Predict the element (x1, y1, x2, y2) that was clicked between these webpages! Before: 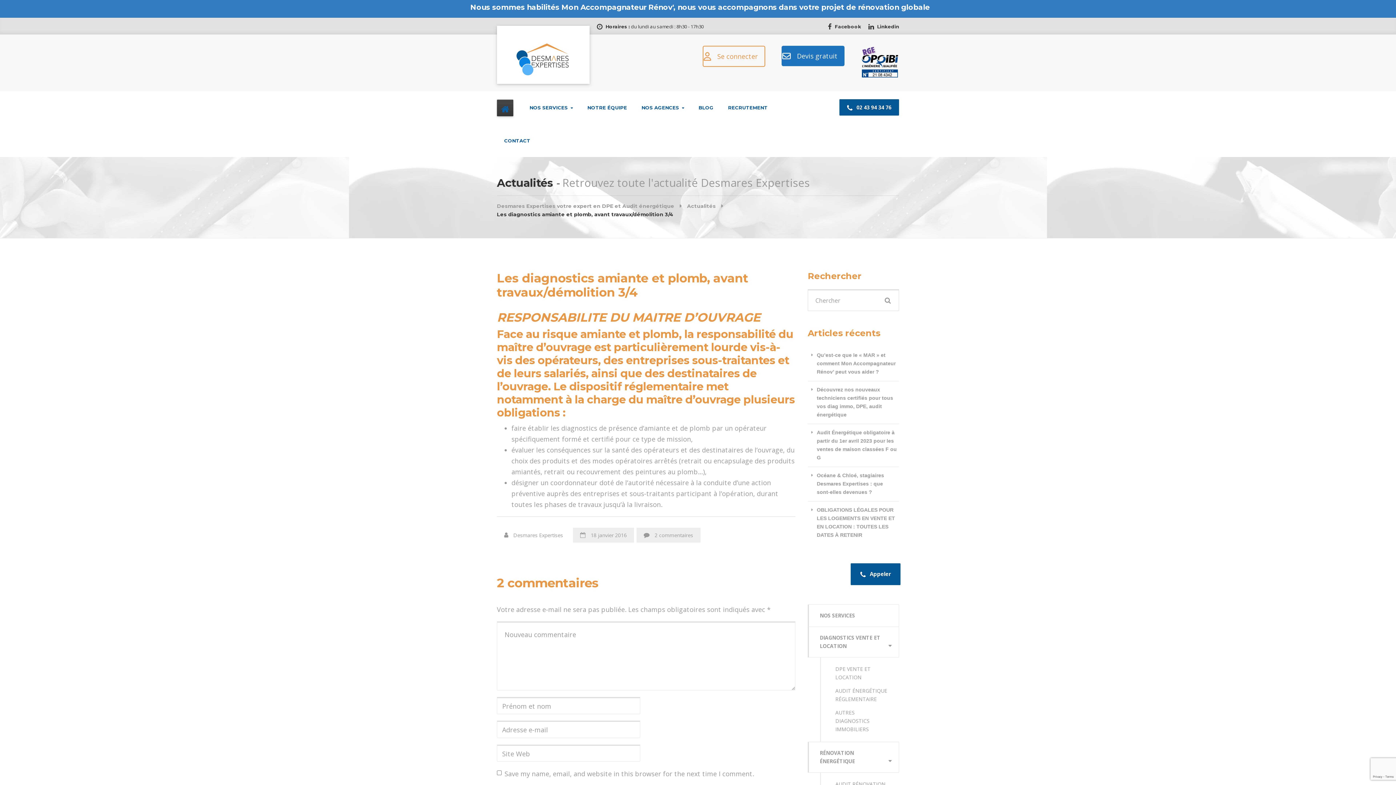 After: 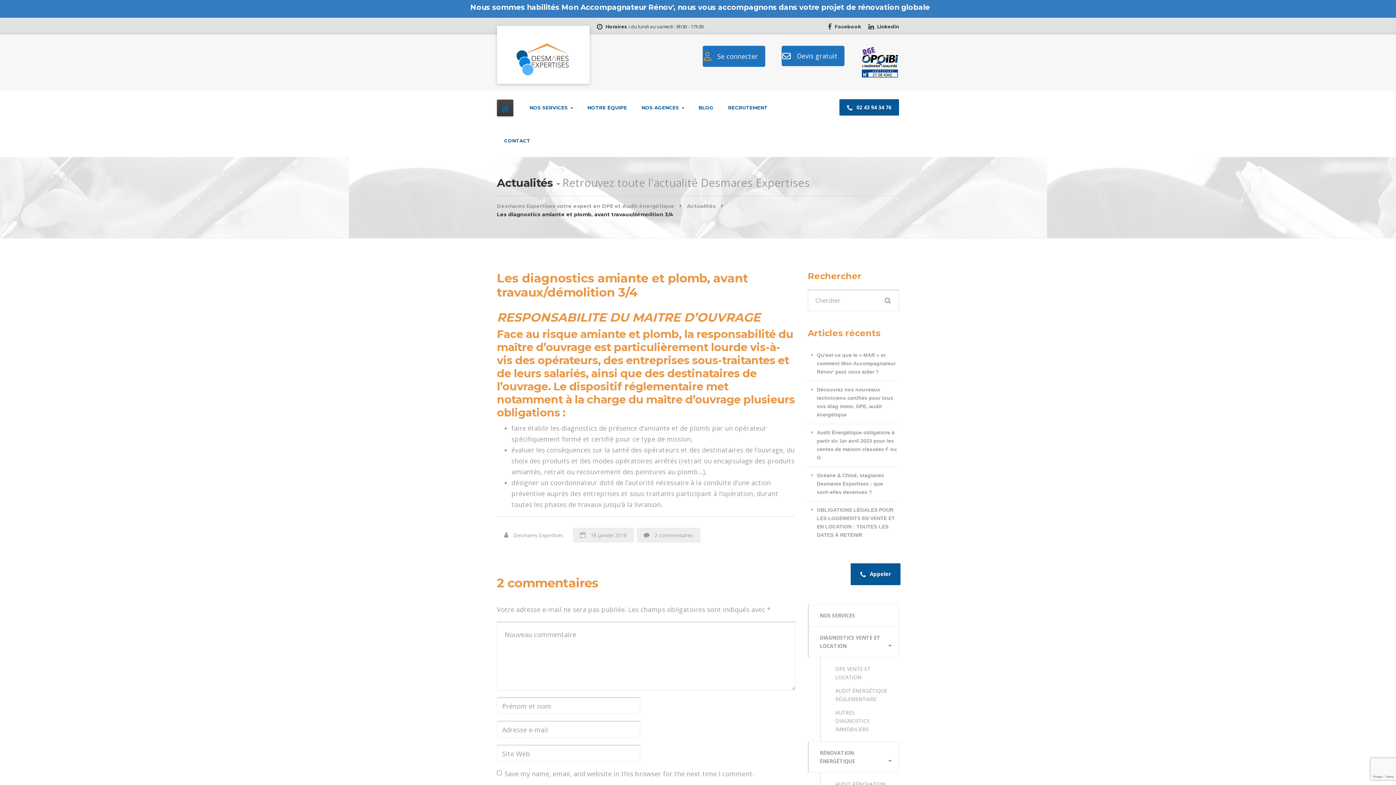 Action: bbox: (702, 45, 765, 66) label: Se connecter